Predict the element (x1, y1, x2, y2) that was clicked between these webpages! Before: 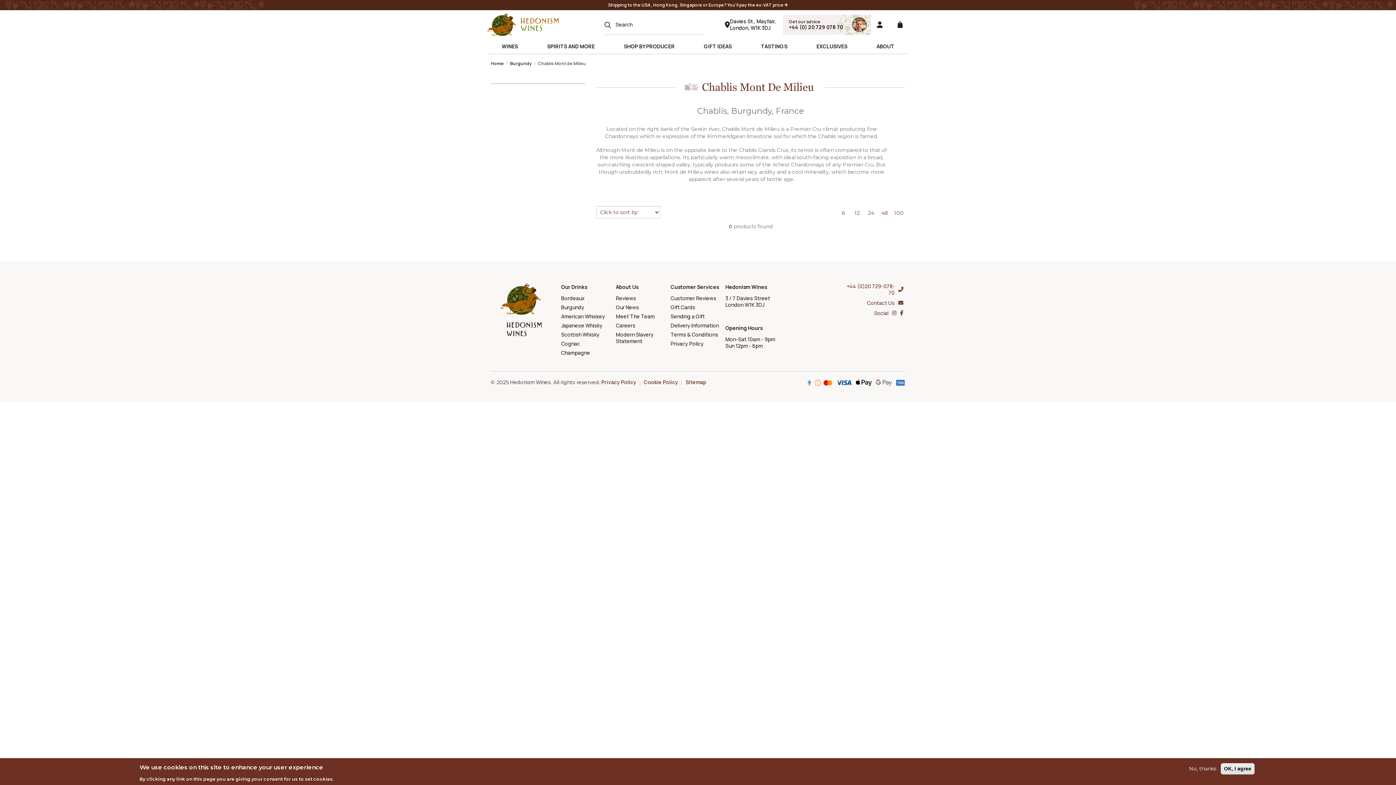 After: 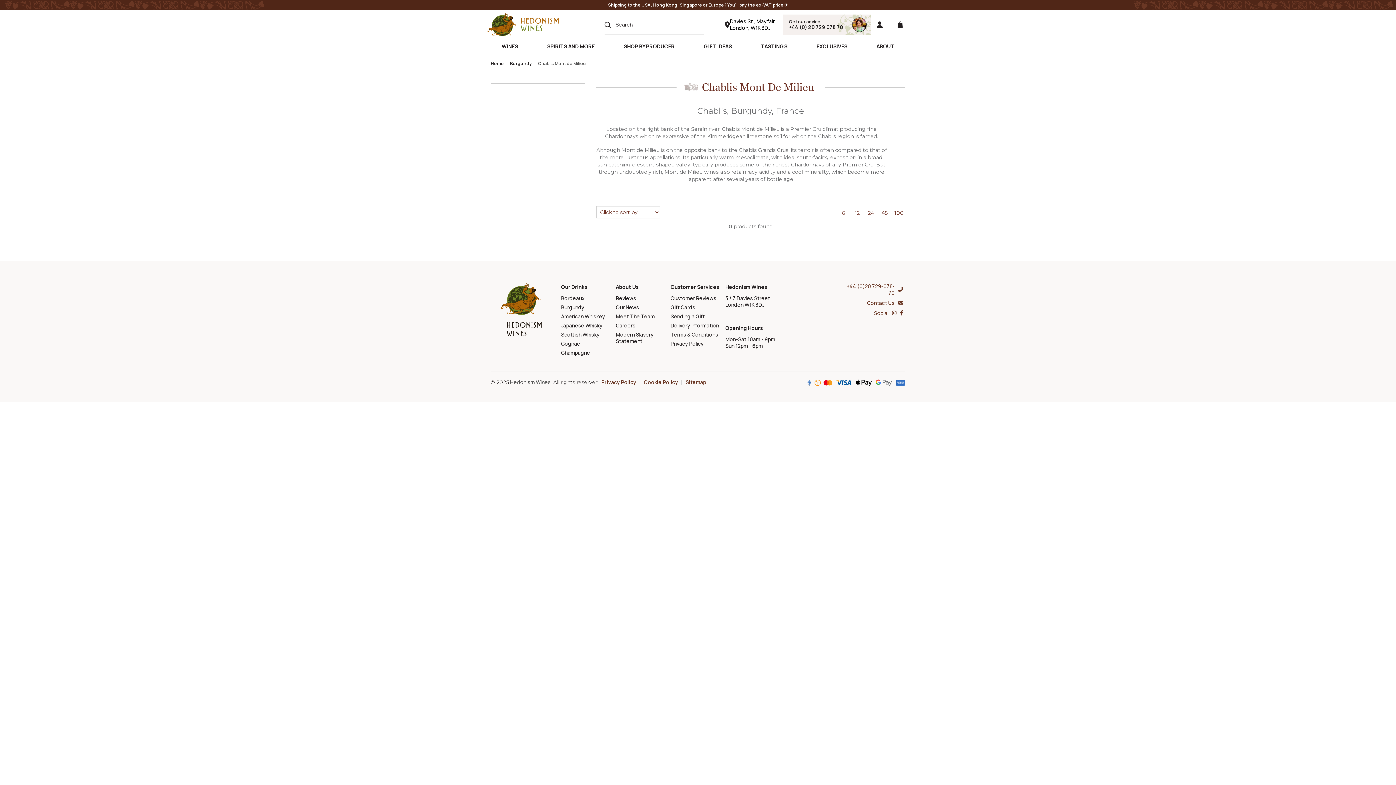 Action: label: No, thanks bbox: (1186, 765, 1219, 773)